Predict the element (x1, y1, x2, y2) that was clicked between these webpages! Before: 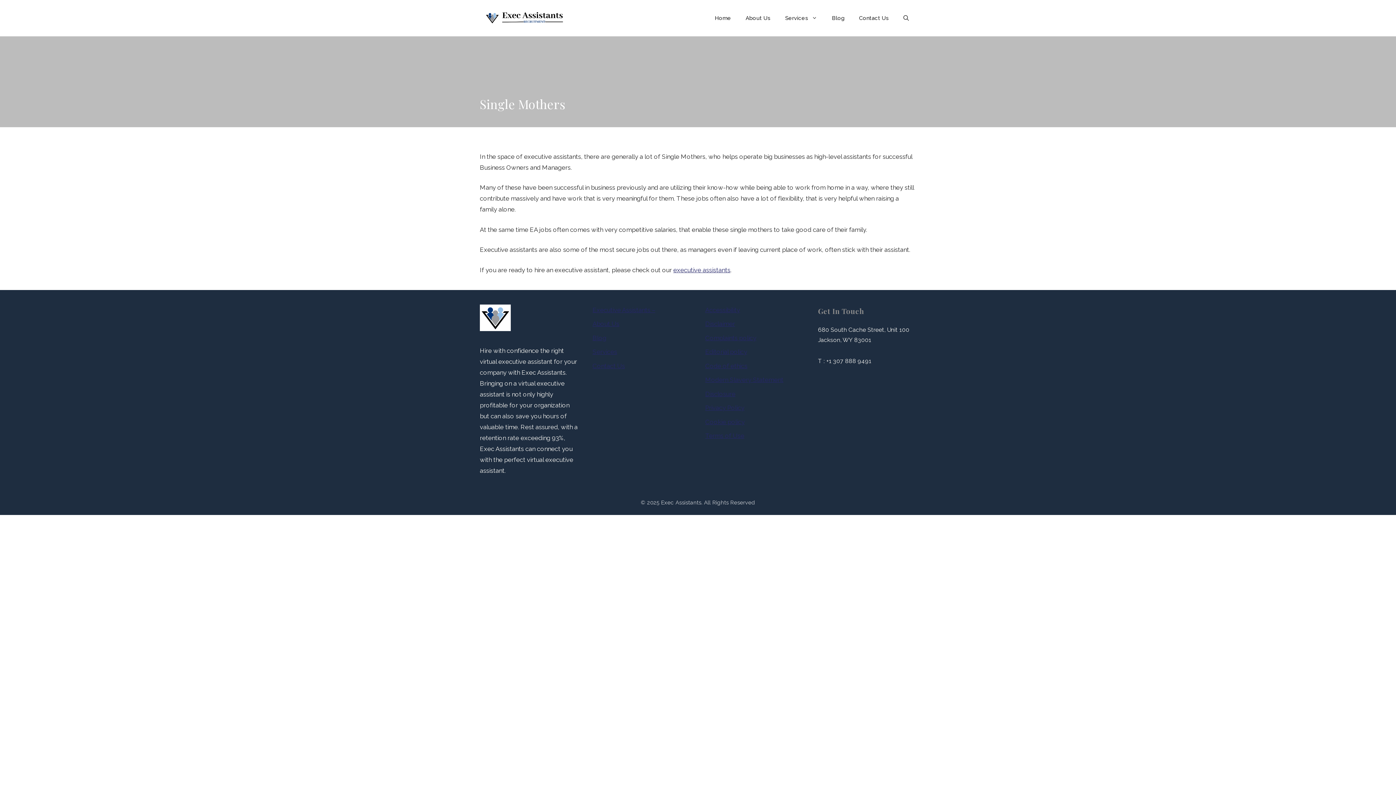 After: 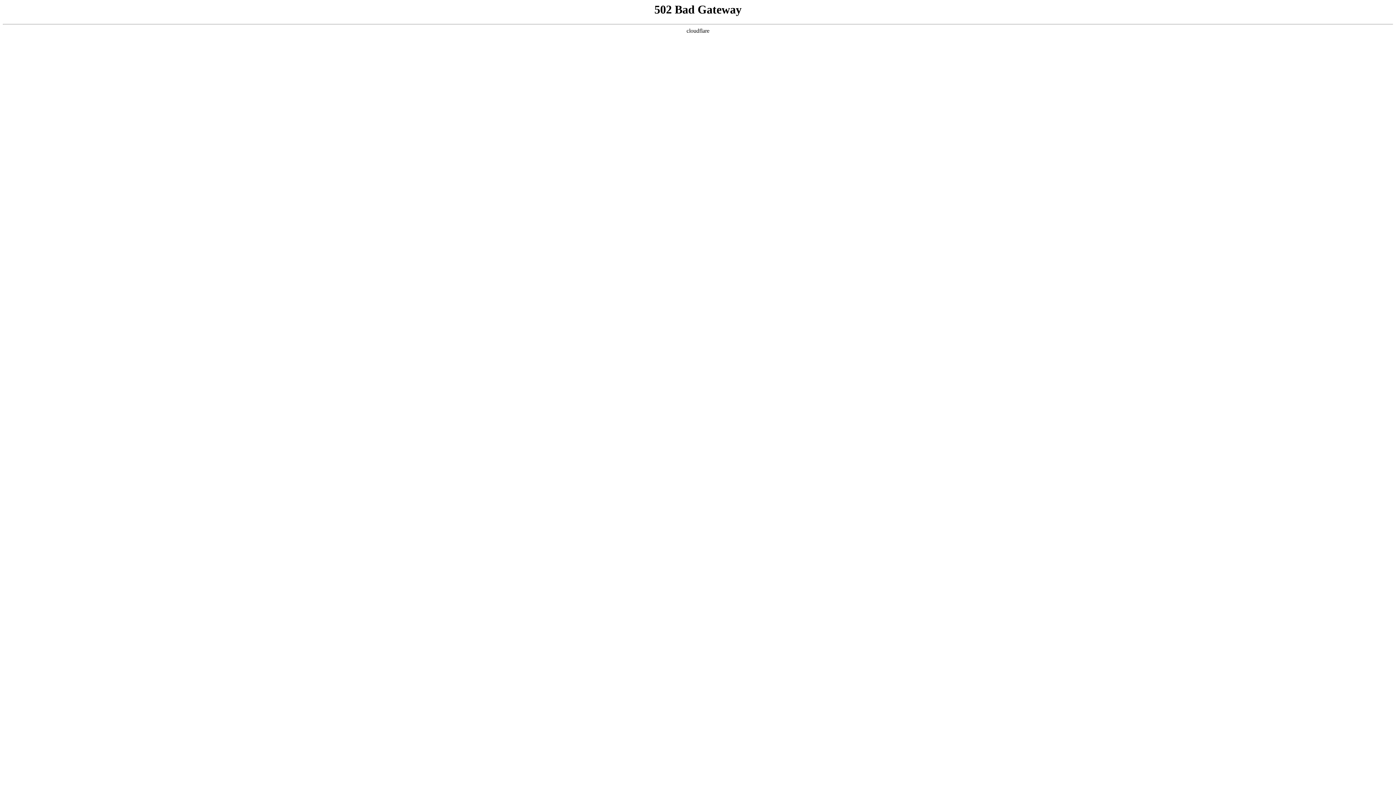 Action: bbox: (592, 306, 655, 313) label: Executive Assistants –